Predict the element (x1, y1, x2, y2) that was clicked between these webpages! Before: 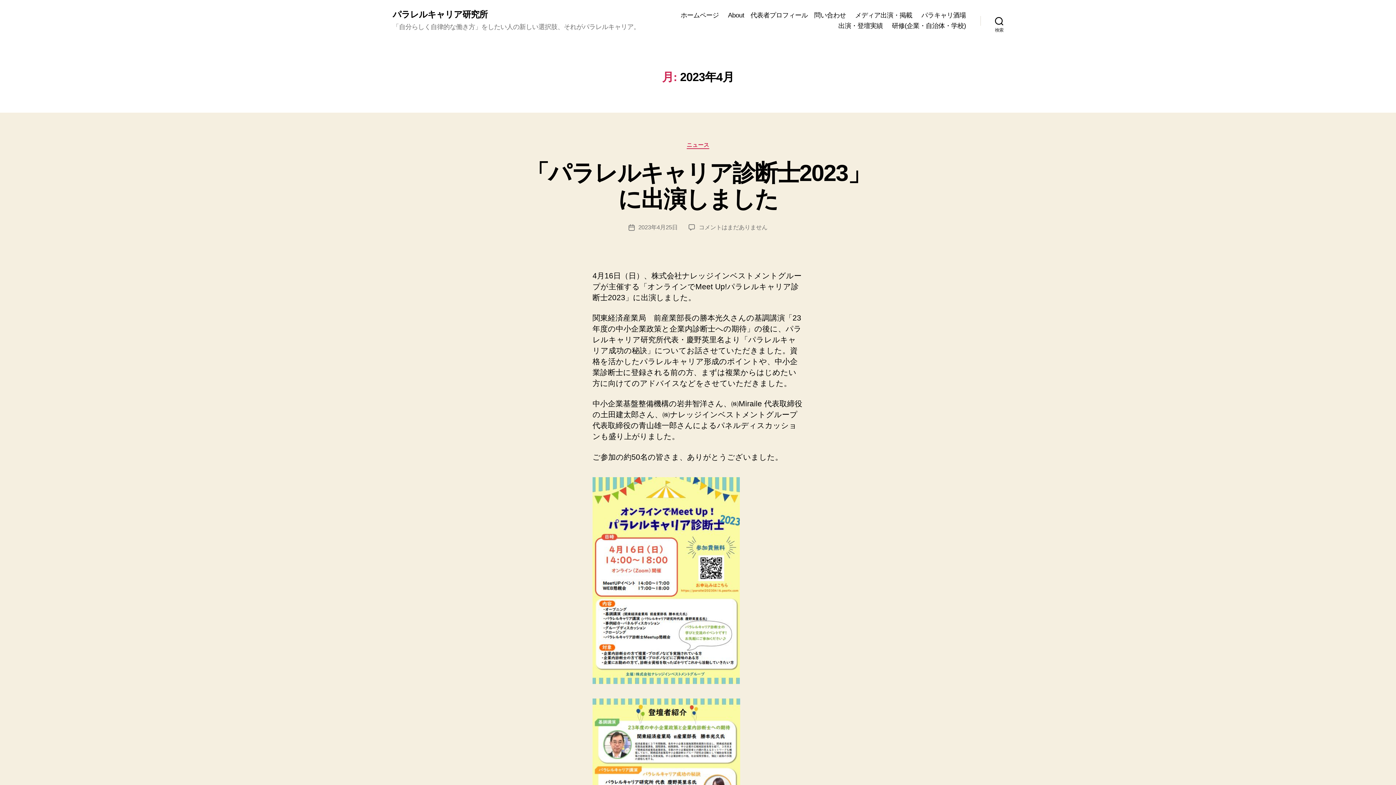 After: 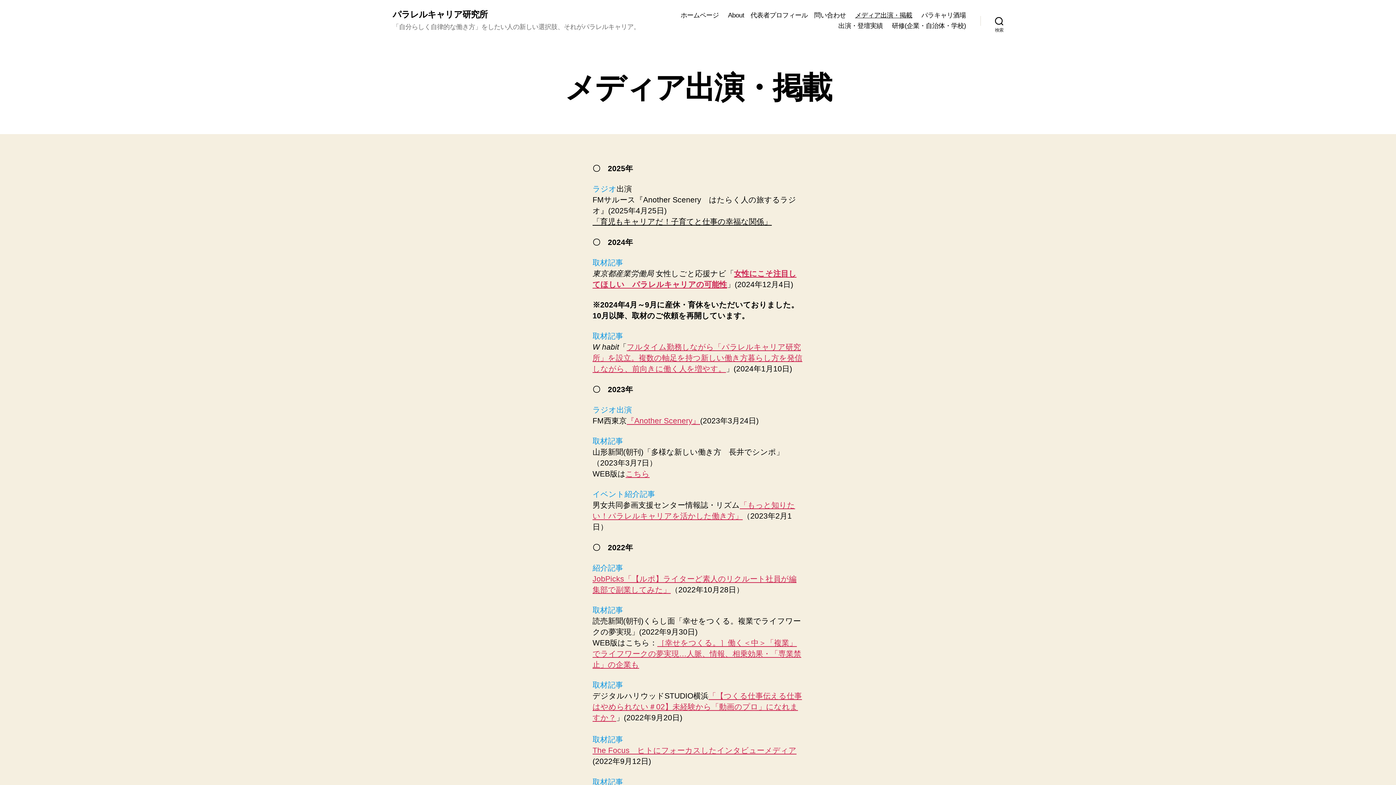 Action: bbox: (855, 11, 912, 19) label: メディア出演・掲載